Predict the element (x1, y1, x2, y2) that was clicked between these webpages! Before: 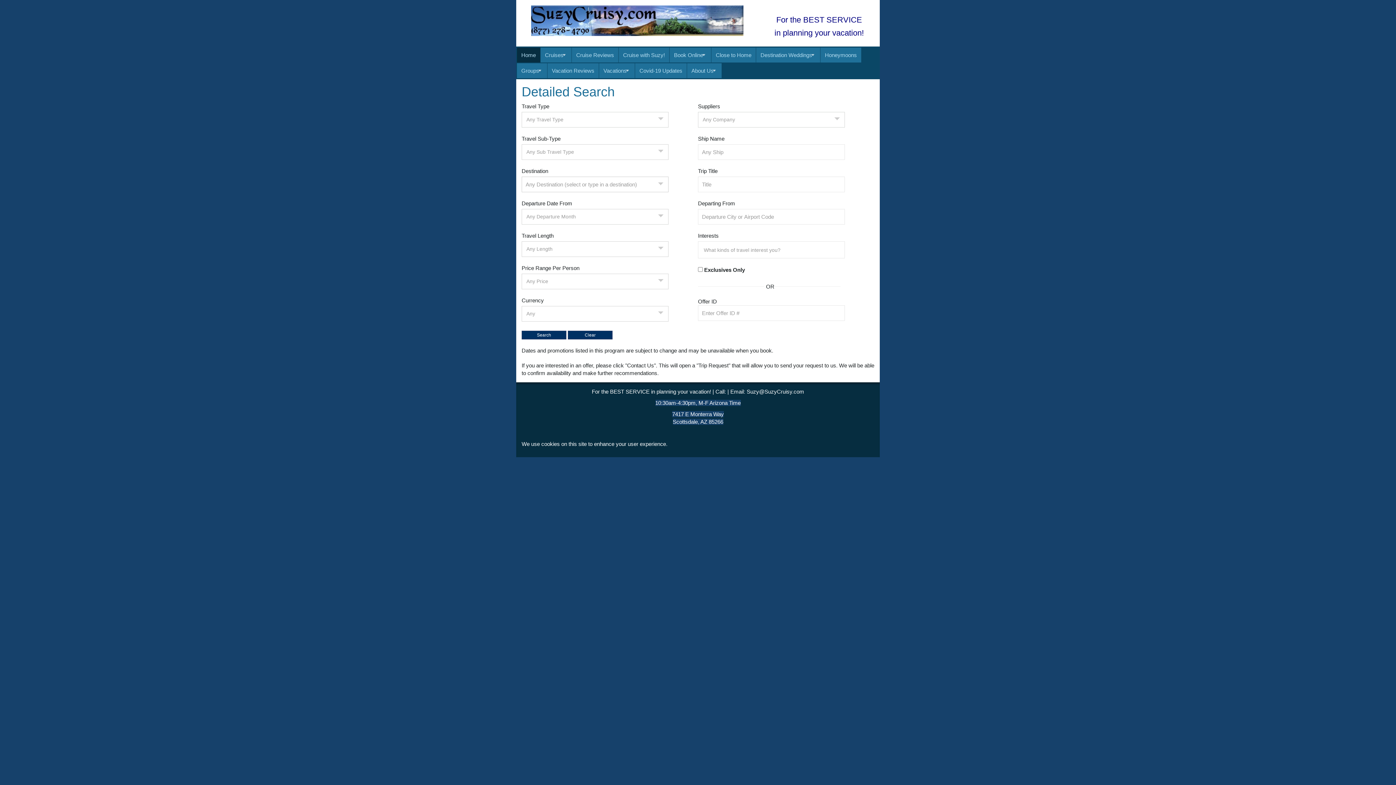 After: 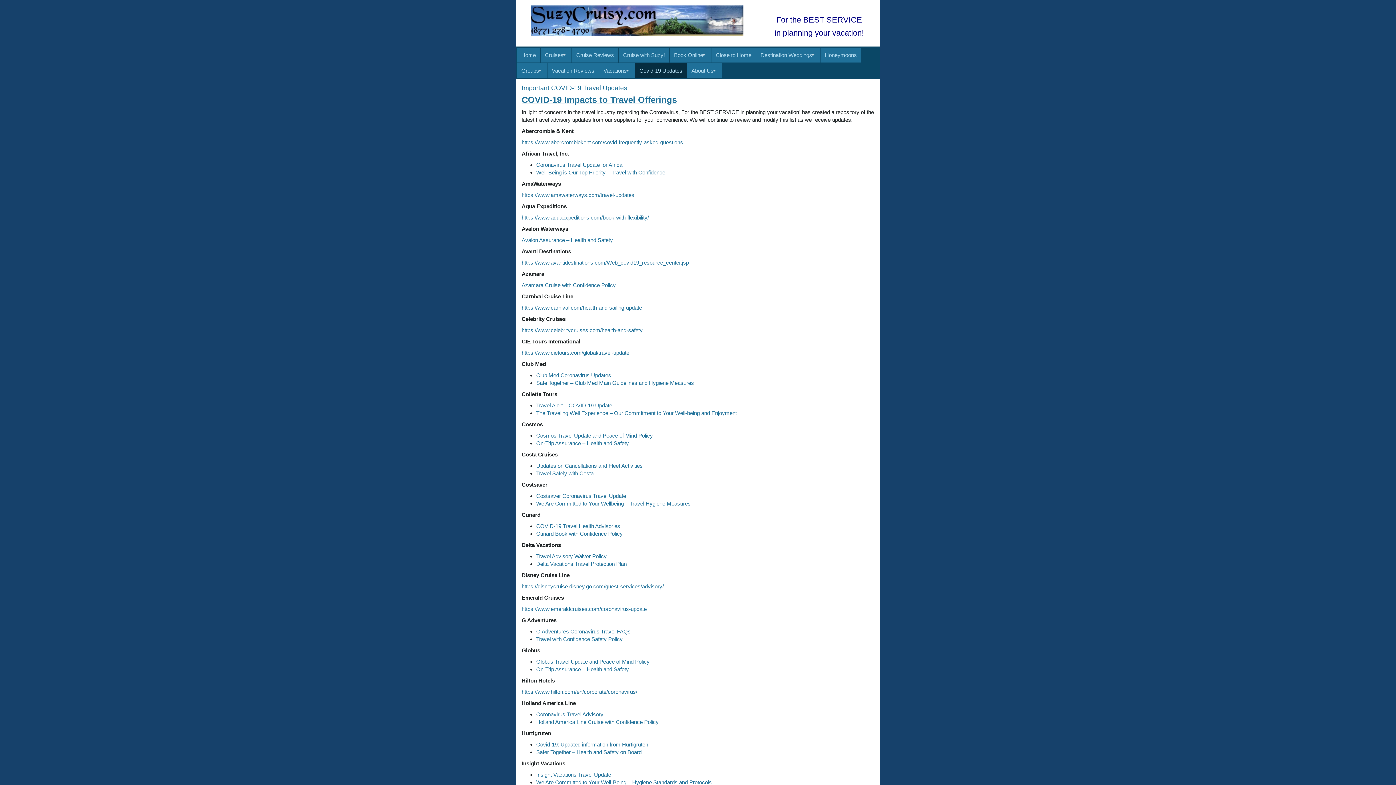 Action: bbox: (635, 63, 686, 78) label: Covid-19 Updates